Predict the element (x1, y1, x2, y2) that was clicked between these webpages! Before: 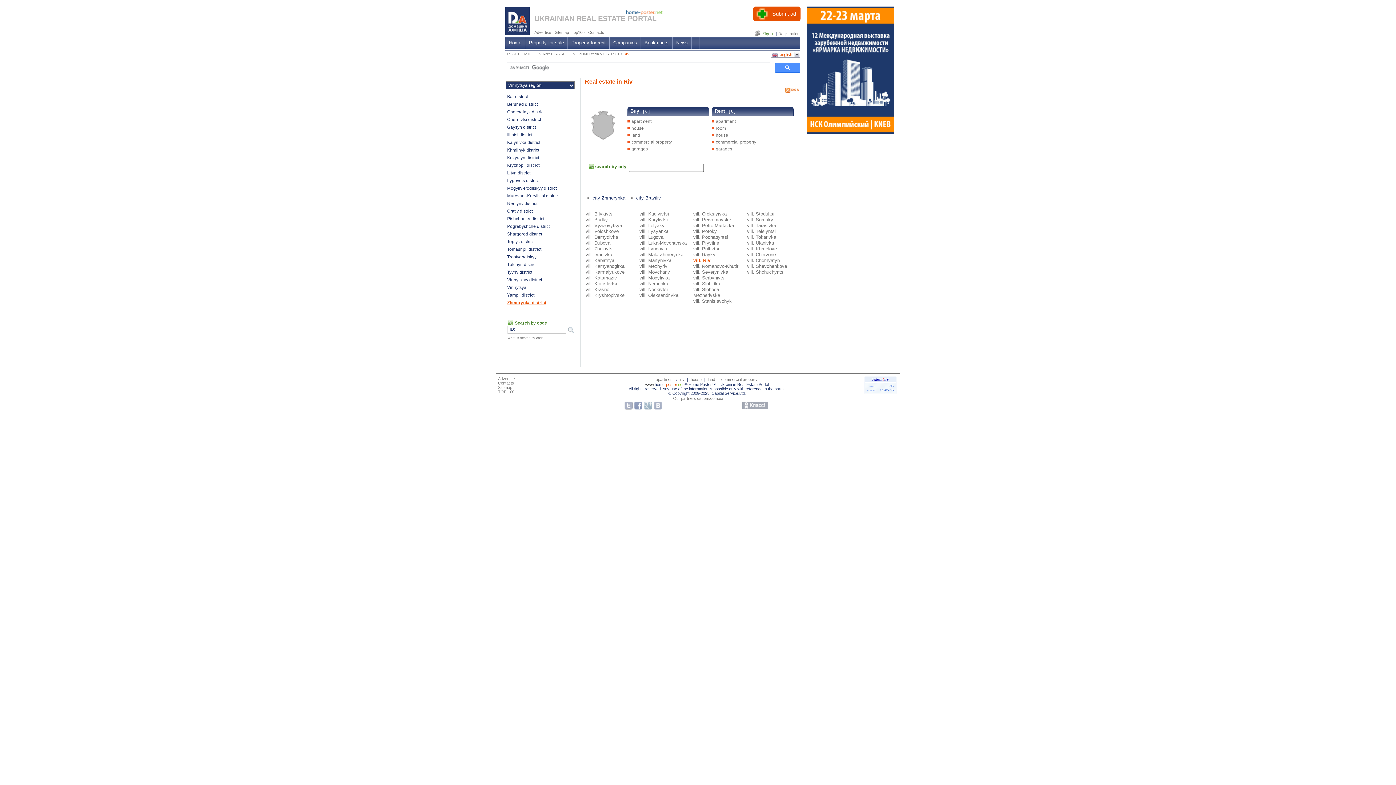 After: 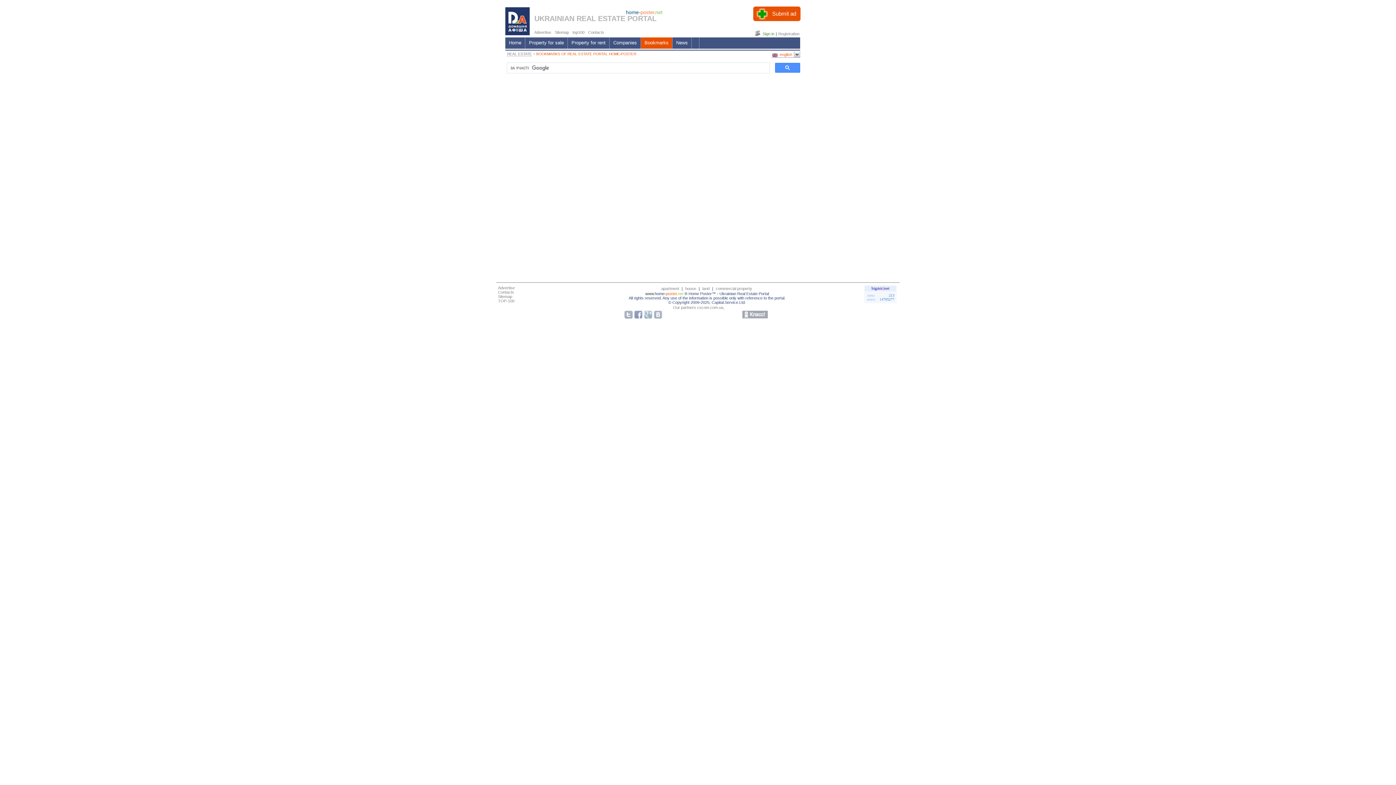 Action: label: Bookmarks bbox: (641, 39, 672, 46)